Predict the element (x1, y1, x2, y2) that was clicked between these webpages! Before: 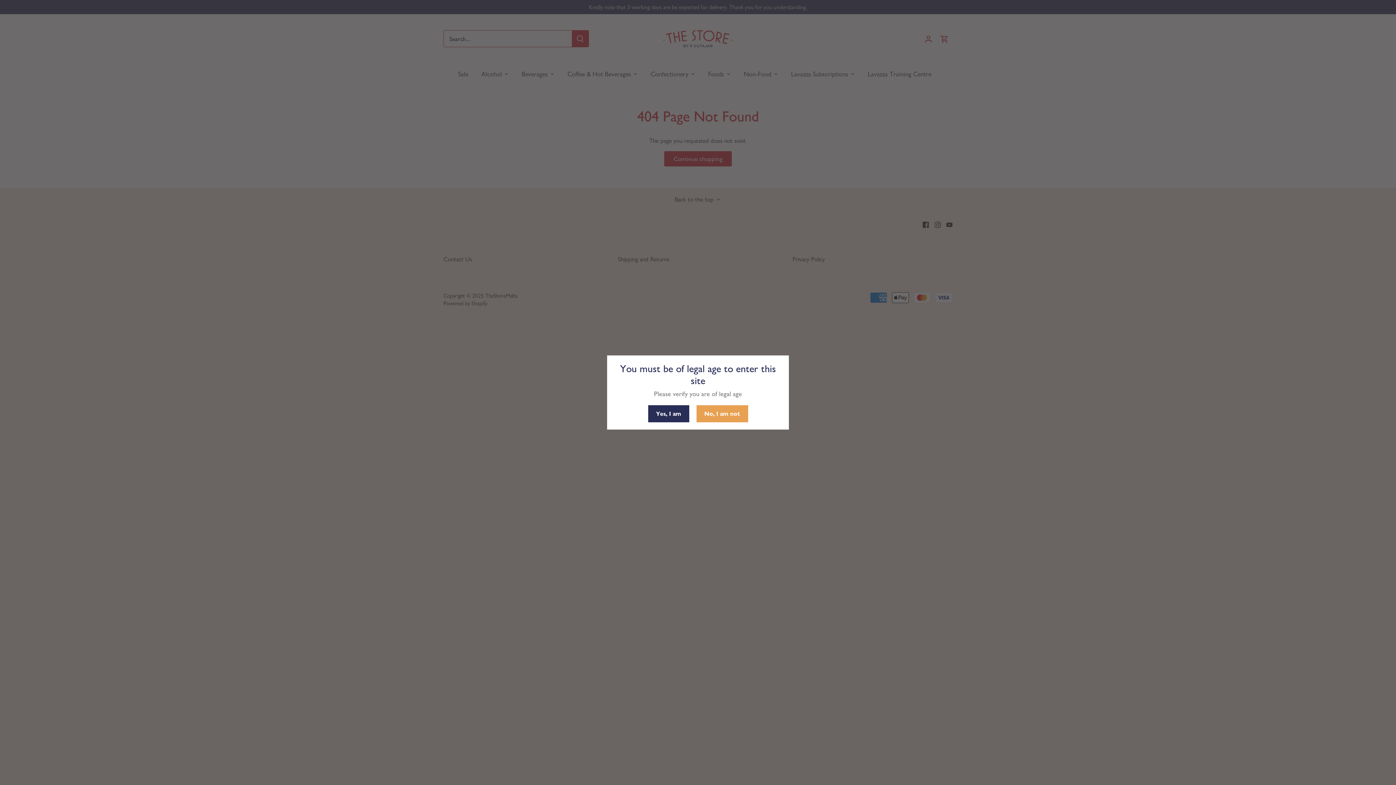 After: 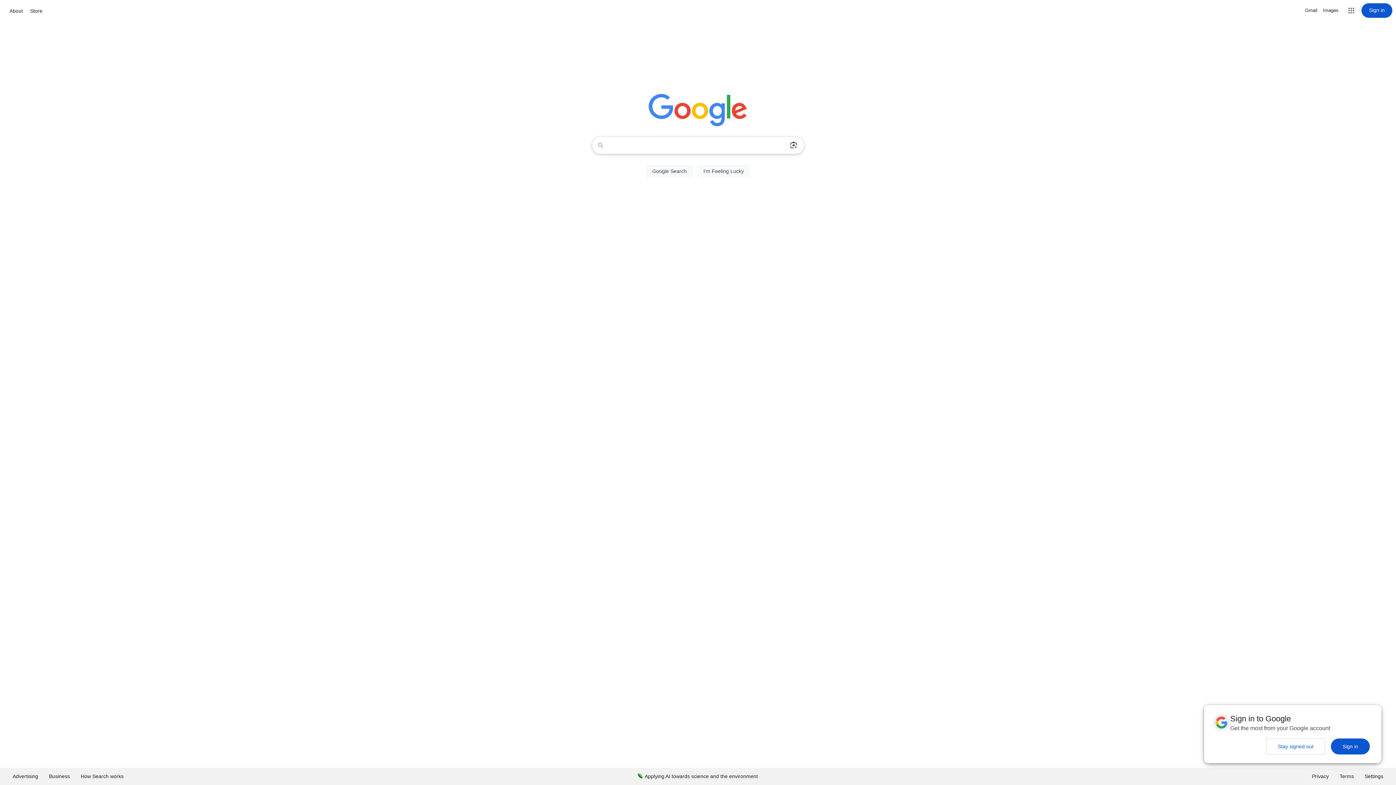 Action: bbox: (696, 405, 748, 422) label: No, I am not